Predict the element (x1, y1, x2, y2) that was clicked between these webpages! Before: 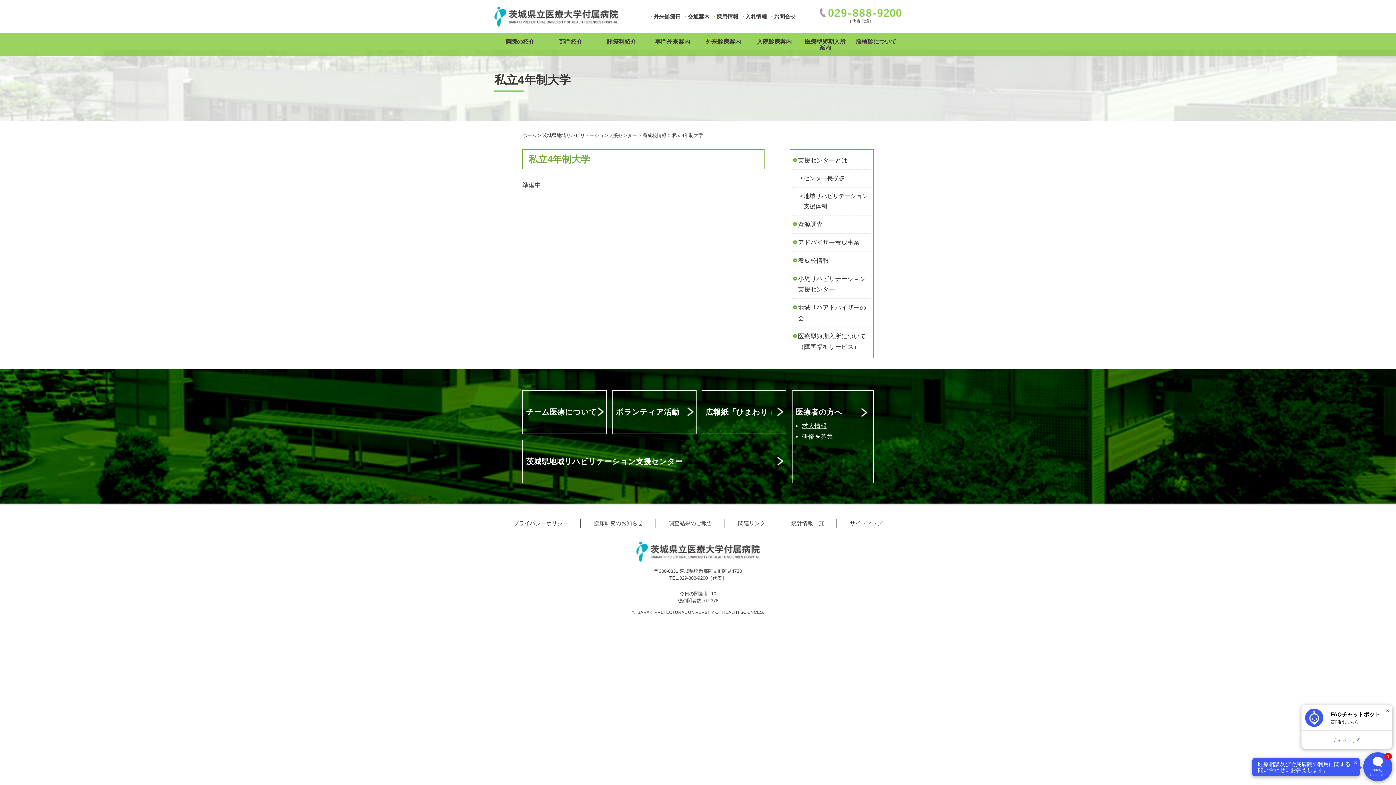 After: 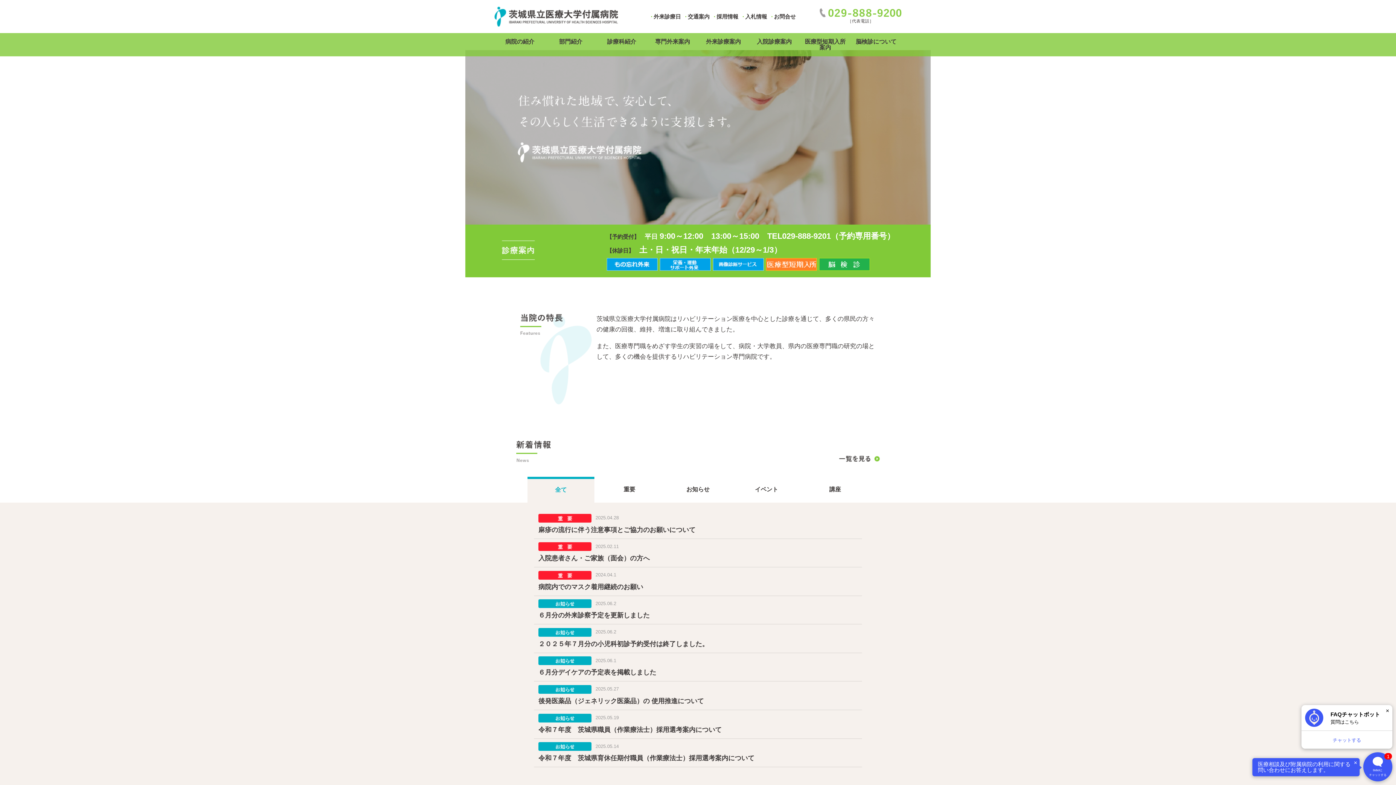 Action: bbox: (522, 132, 536, 138) label: ホーム